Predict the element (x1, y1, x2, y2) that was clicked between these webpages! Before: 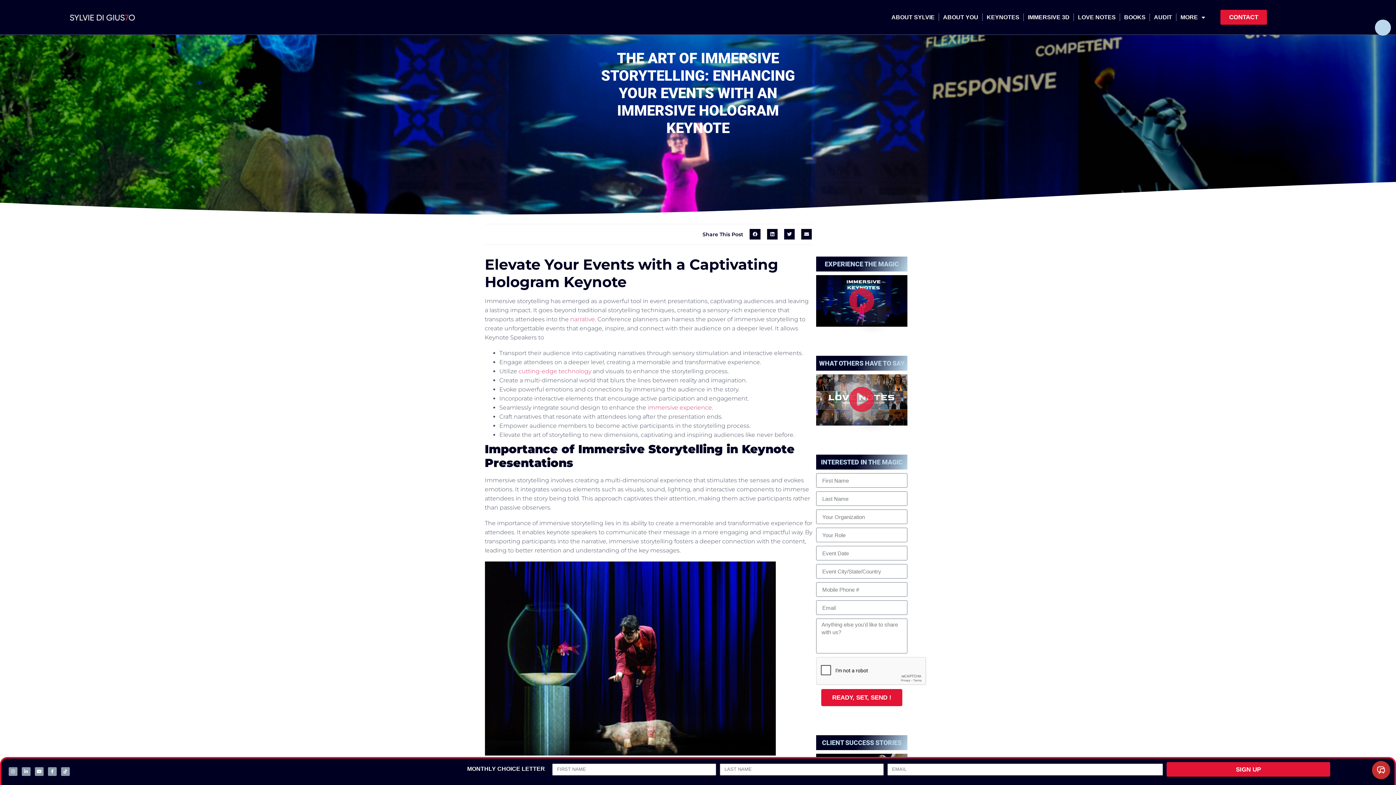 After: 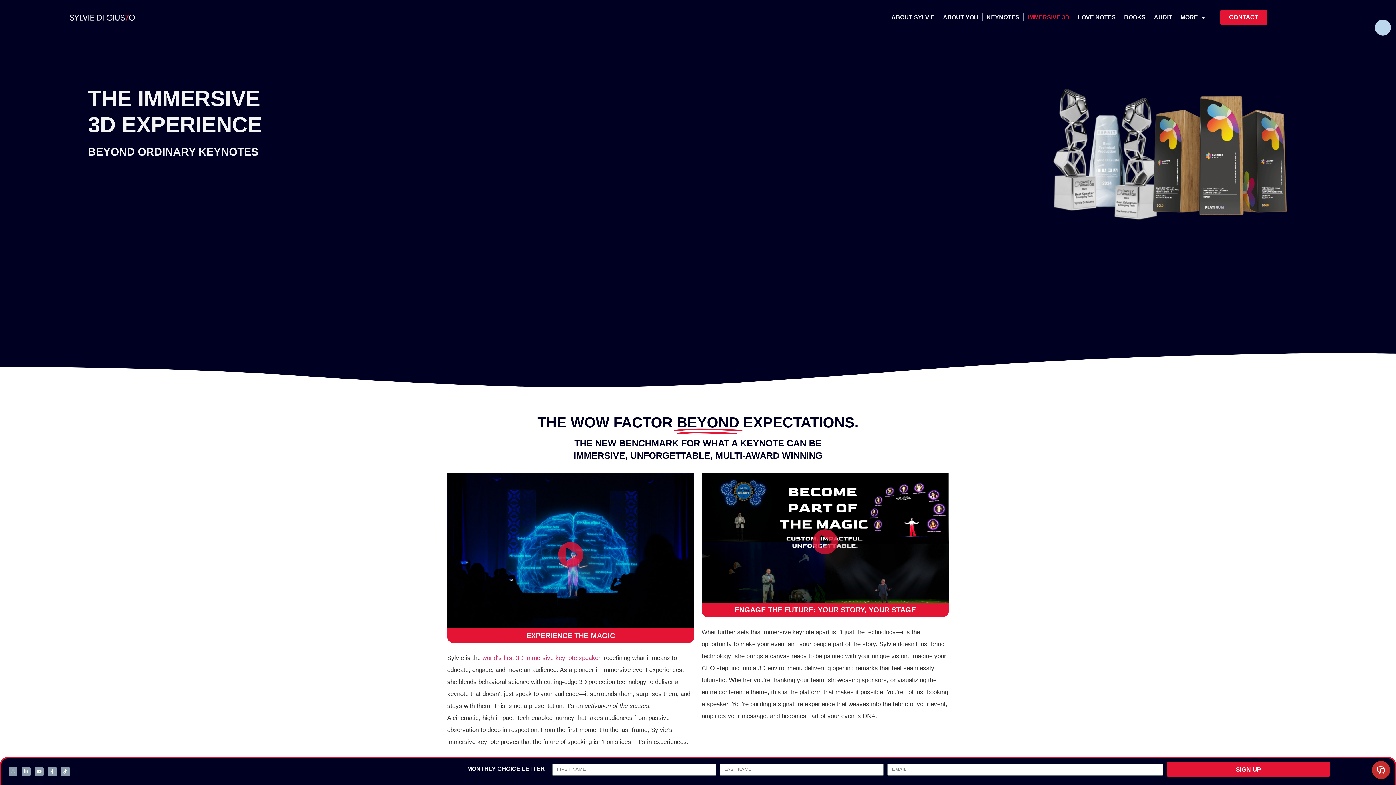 Action: bbox: (1028, 8, 1069, 25) label: IMMERSIVE 3D